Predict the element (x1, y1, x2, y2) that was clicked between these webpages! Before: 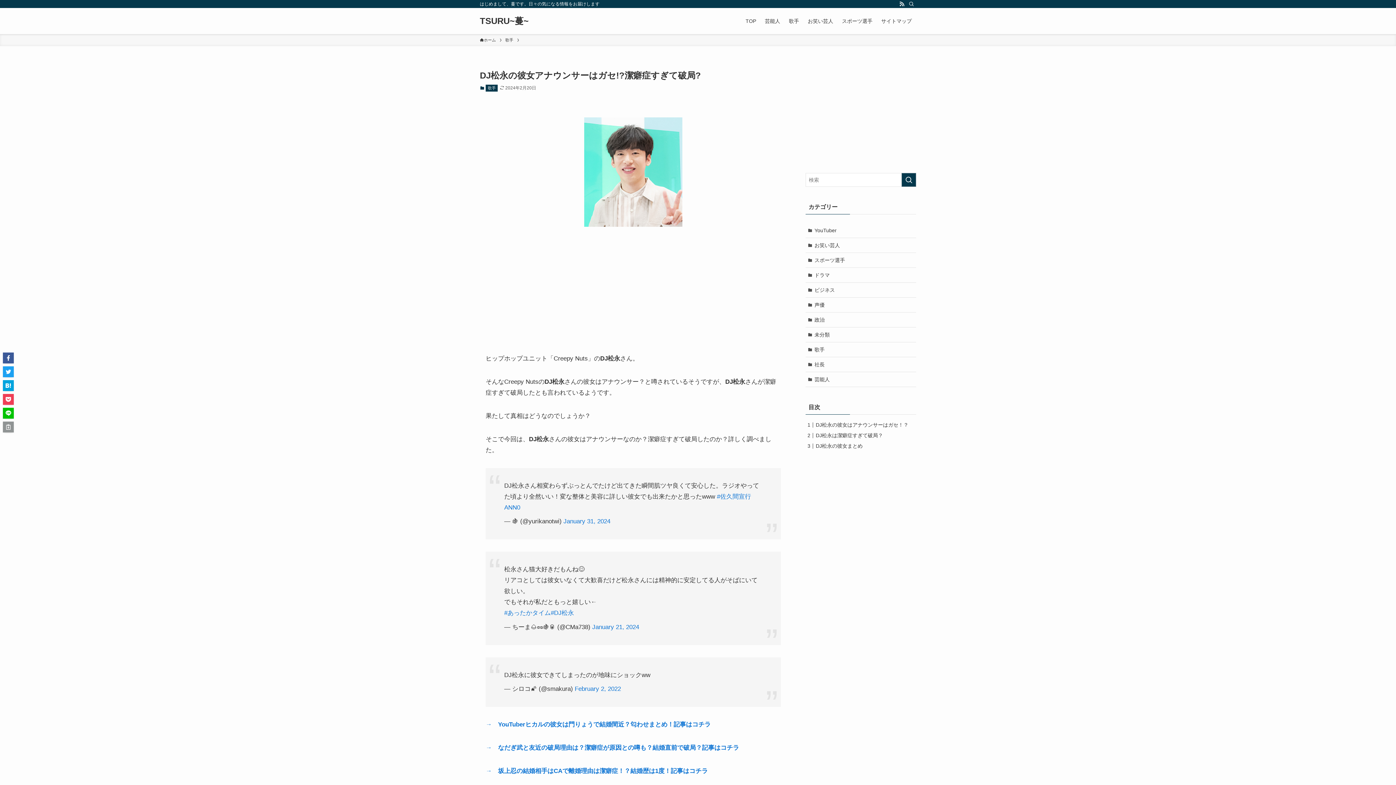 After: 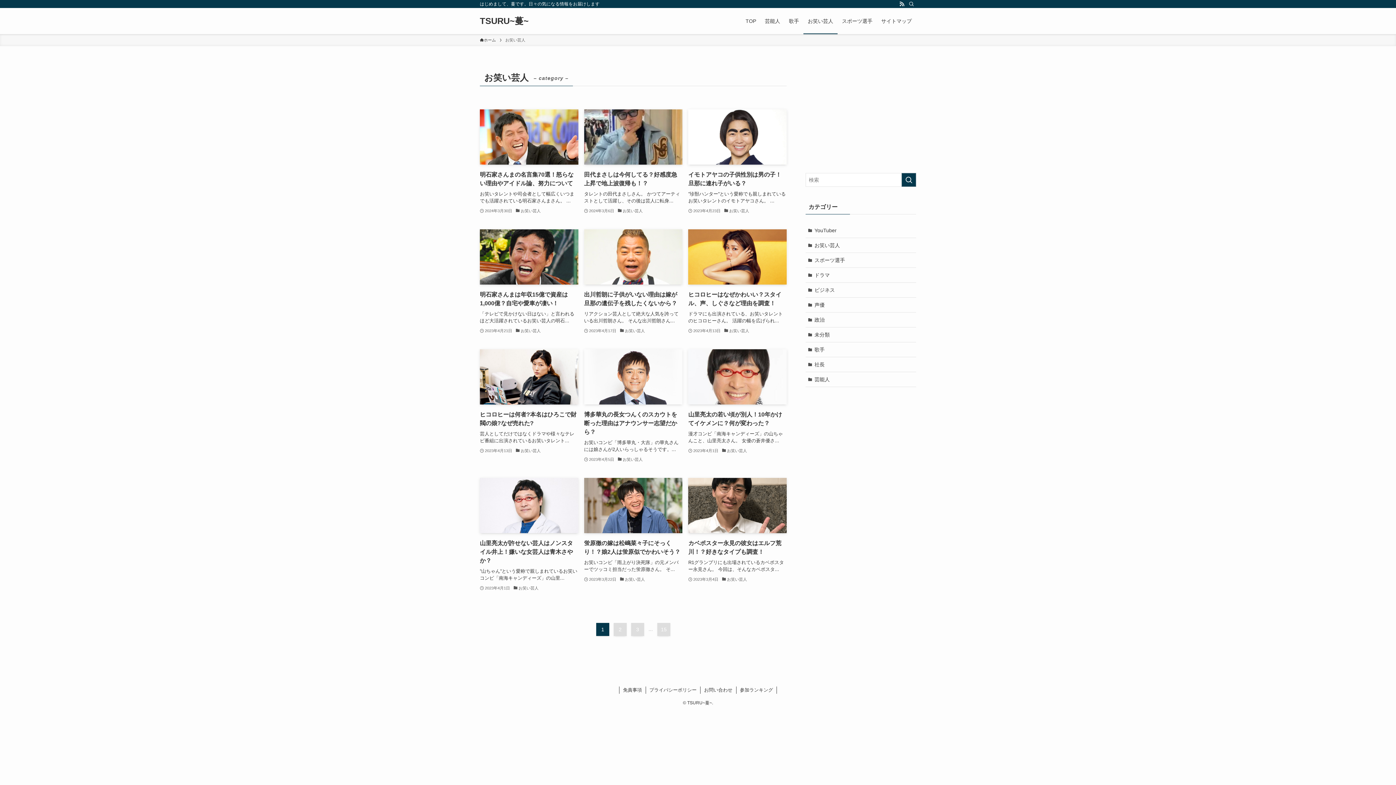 Action: label: お笑い芸人 bbox: (803, 8, 837, 34)